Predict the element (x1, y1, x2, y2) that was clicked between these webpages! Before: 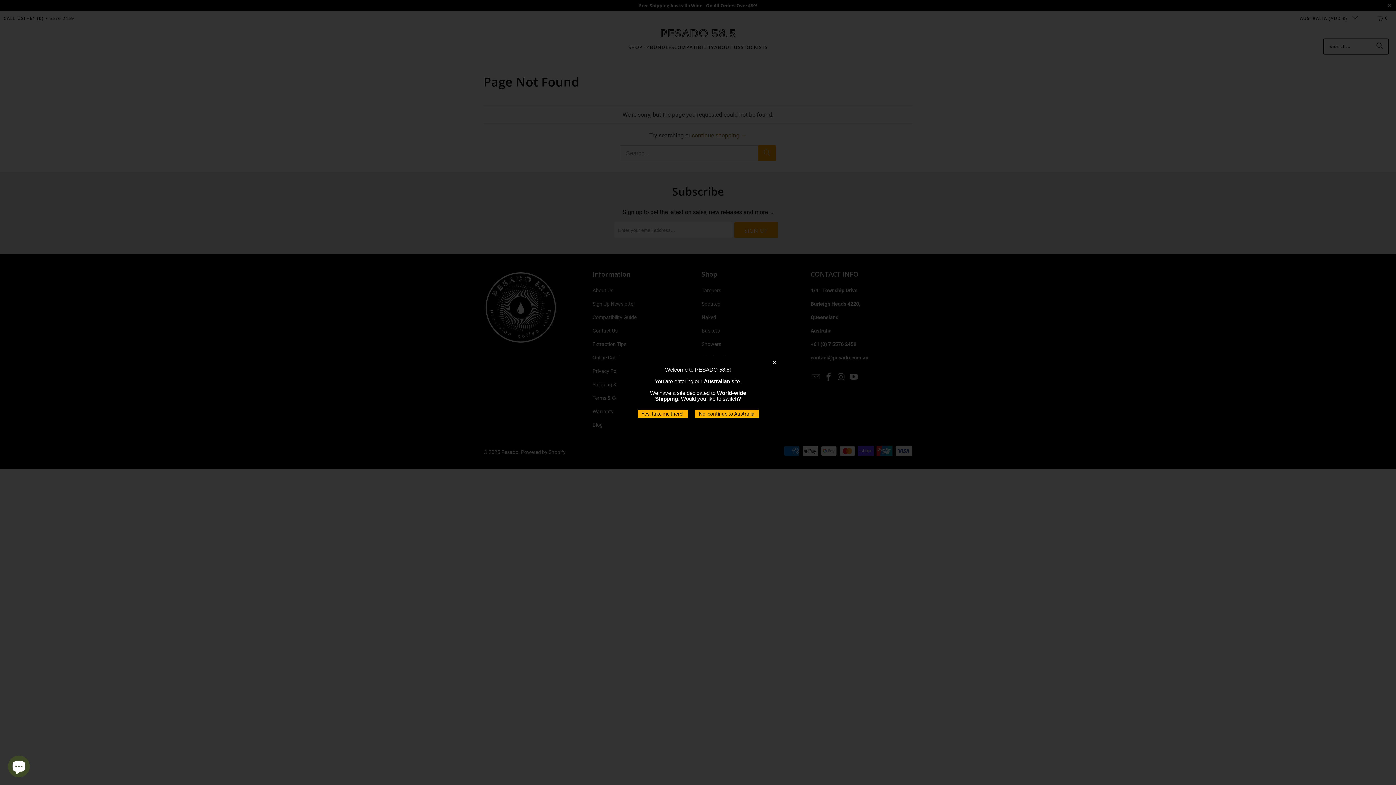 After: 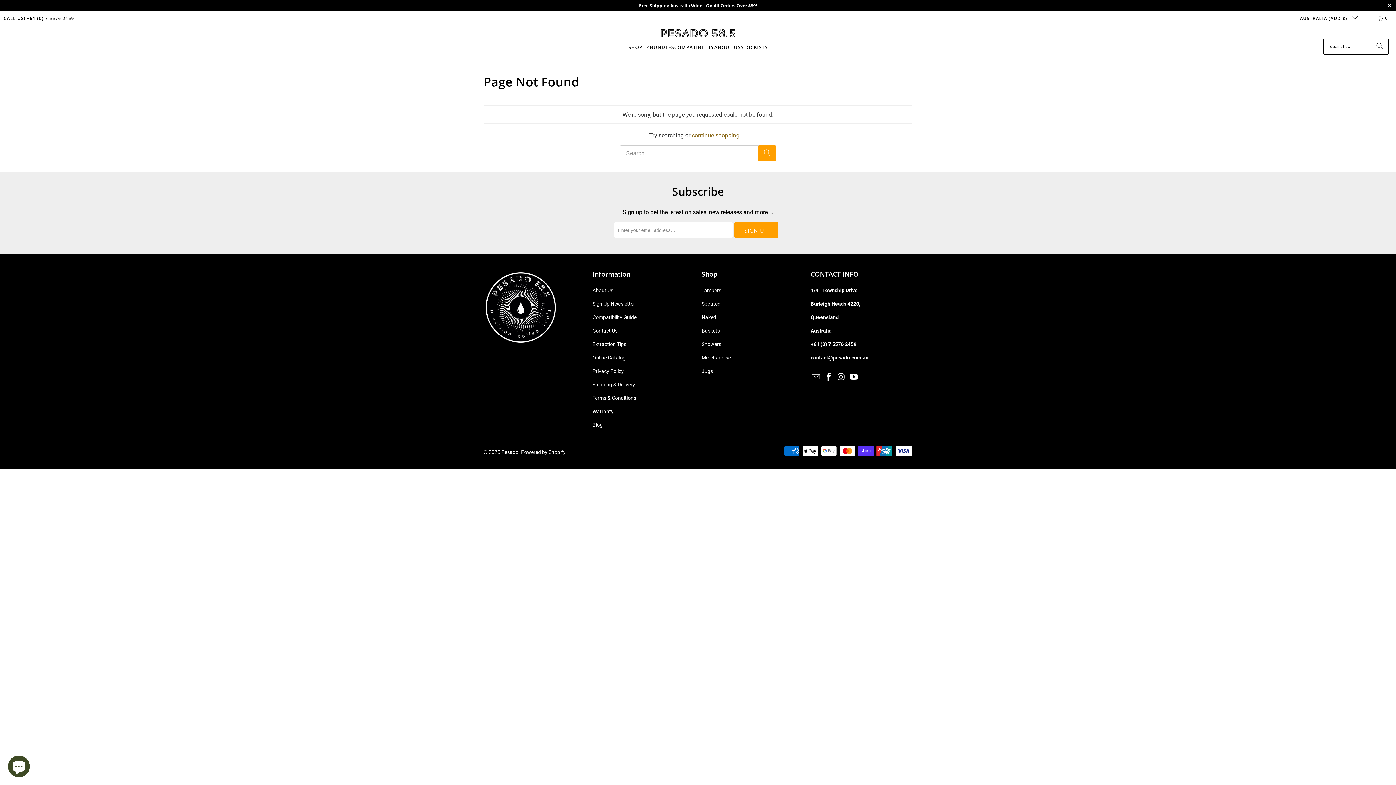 Action: label: No, continue to Australia bbox: (695, 410, 758, 418)